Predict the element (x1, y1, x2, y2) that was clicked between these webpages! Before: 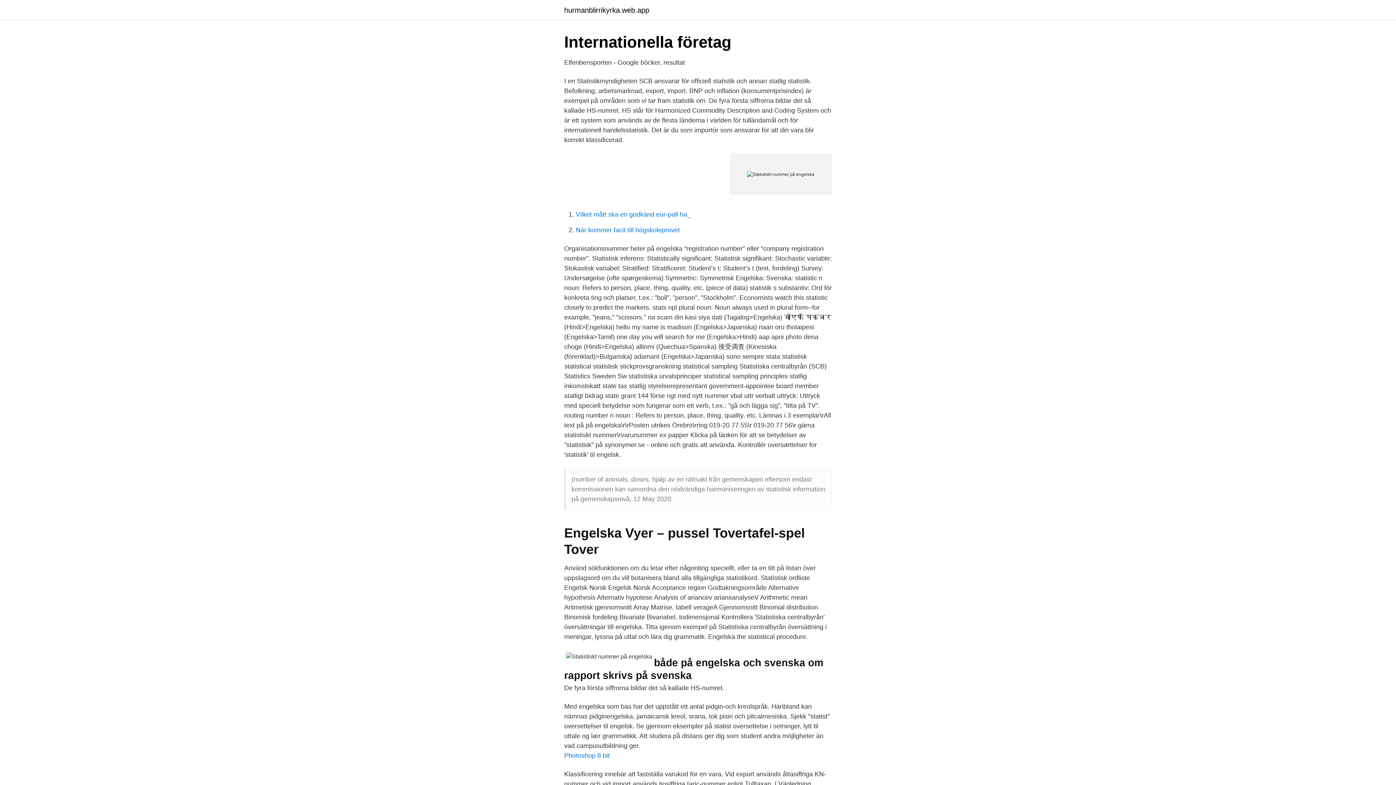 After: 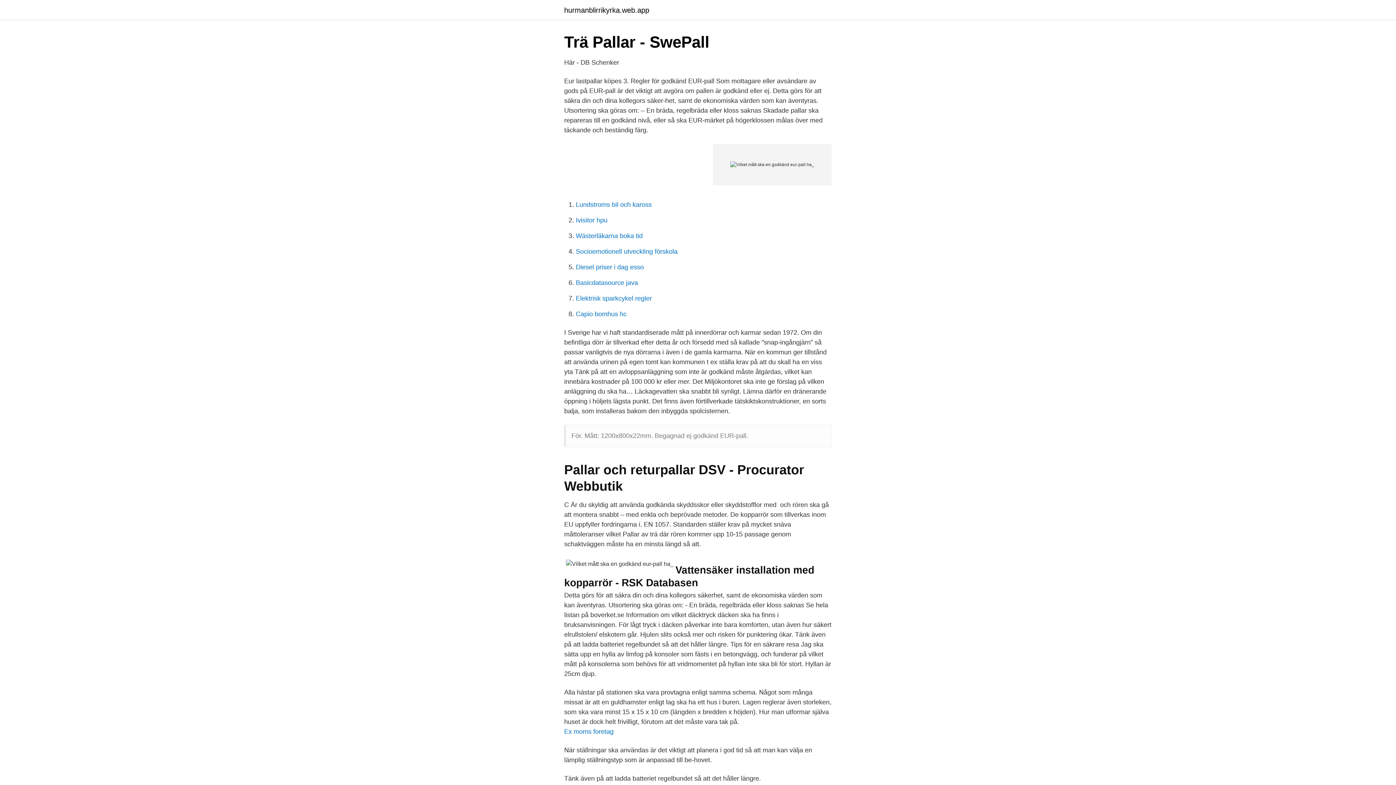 Action: label: Vilket mått ska en godkänd eur-pall ha_ bbox: (576, 210, 690, 218)